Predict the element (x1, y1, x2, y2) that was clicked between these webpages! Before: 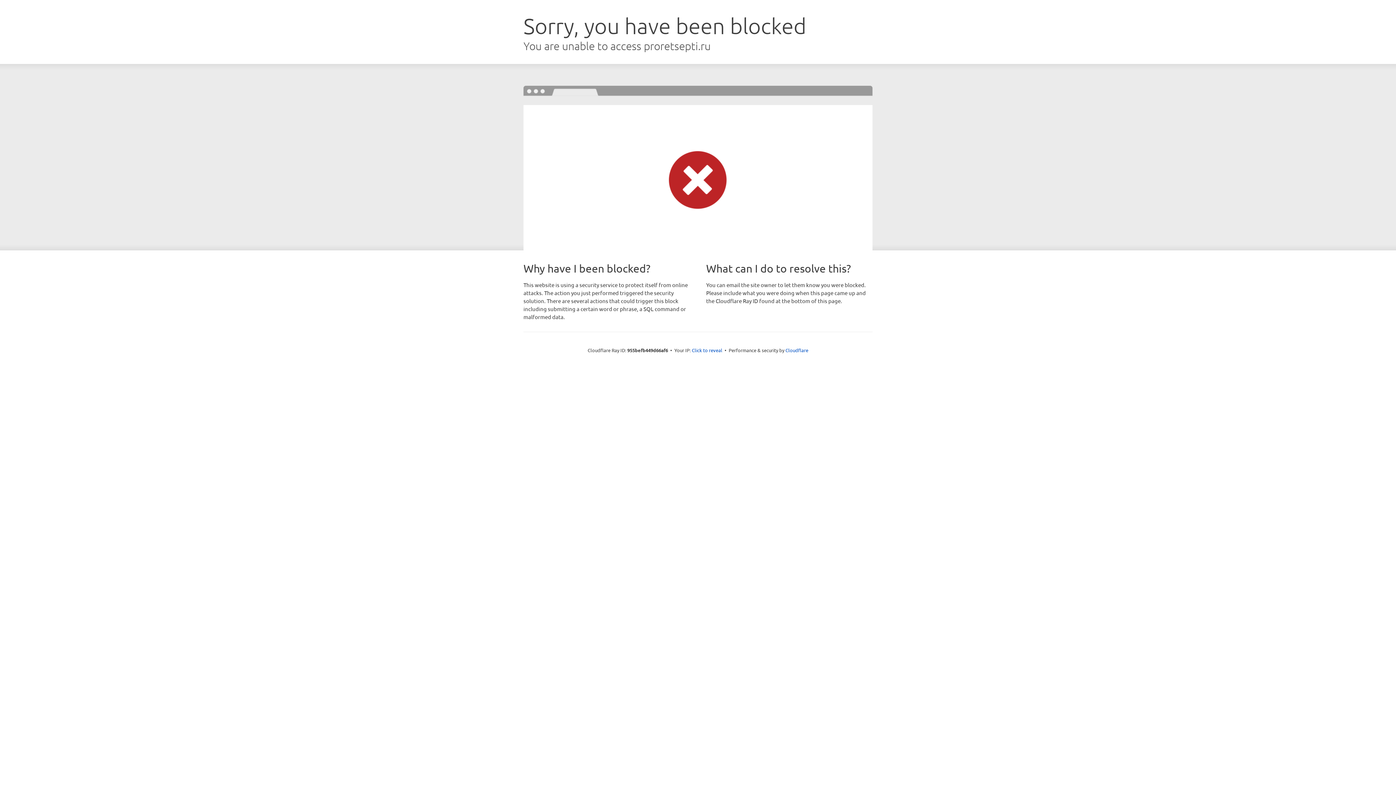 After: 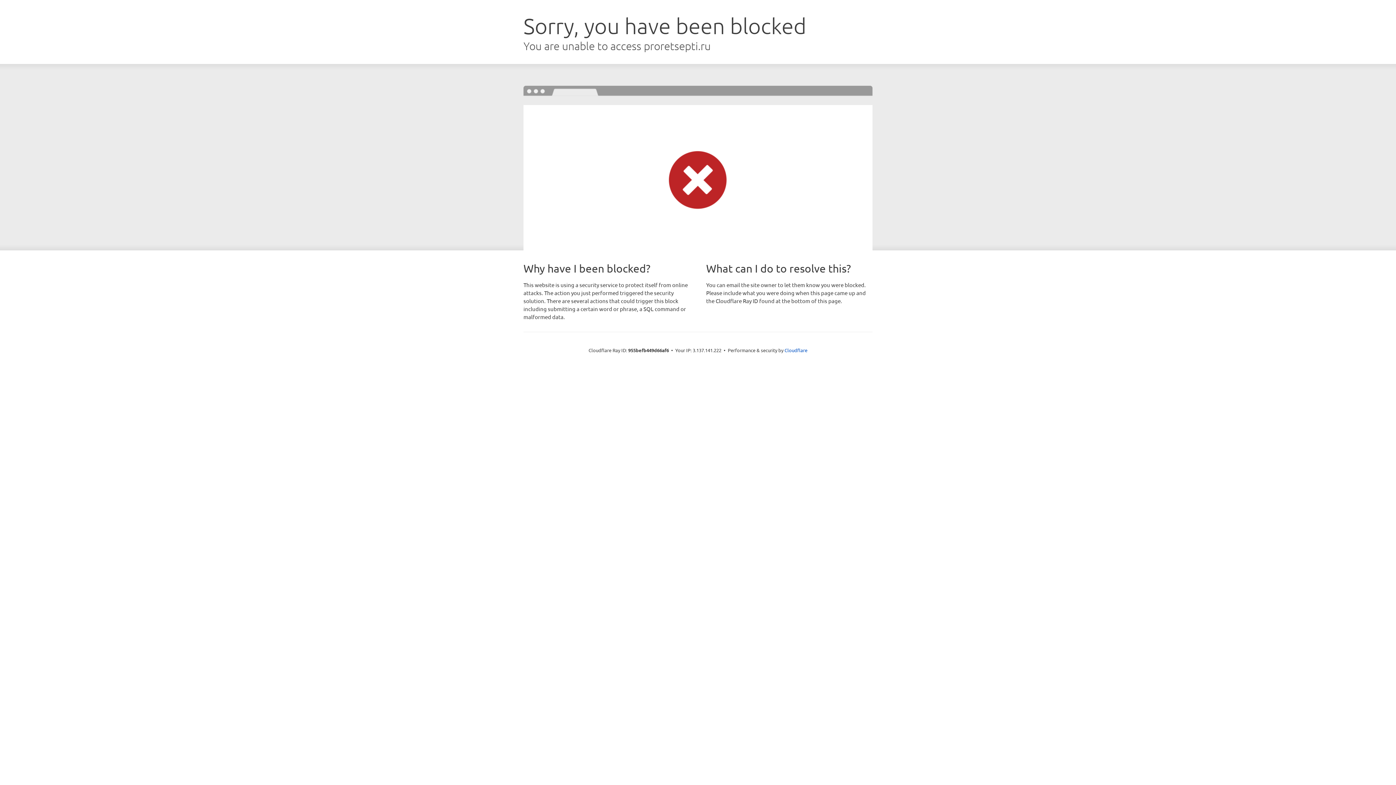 Action: bbox: (692, 346, 722, 353) label: Click to reveal